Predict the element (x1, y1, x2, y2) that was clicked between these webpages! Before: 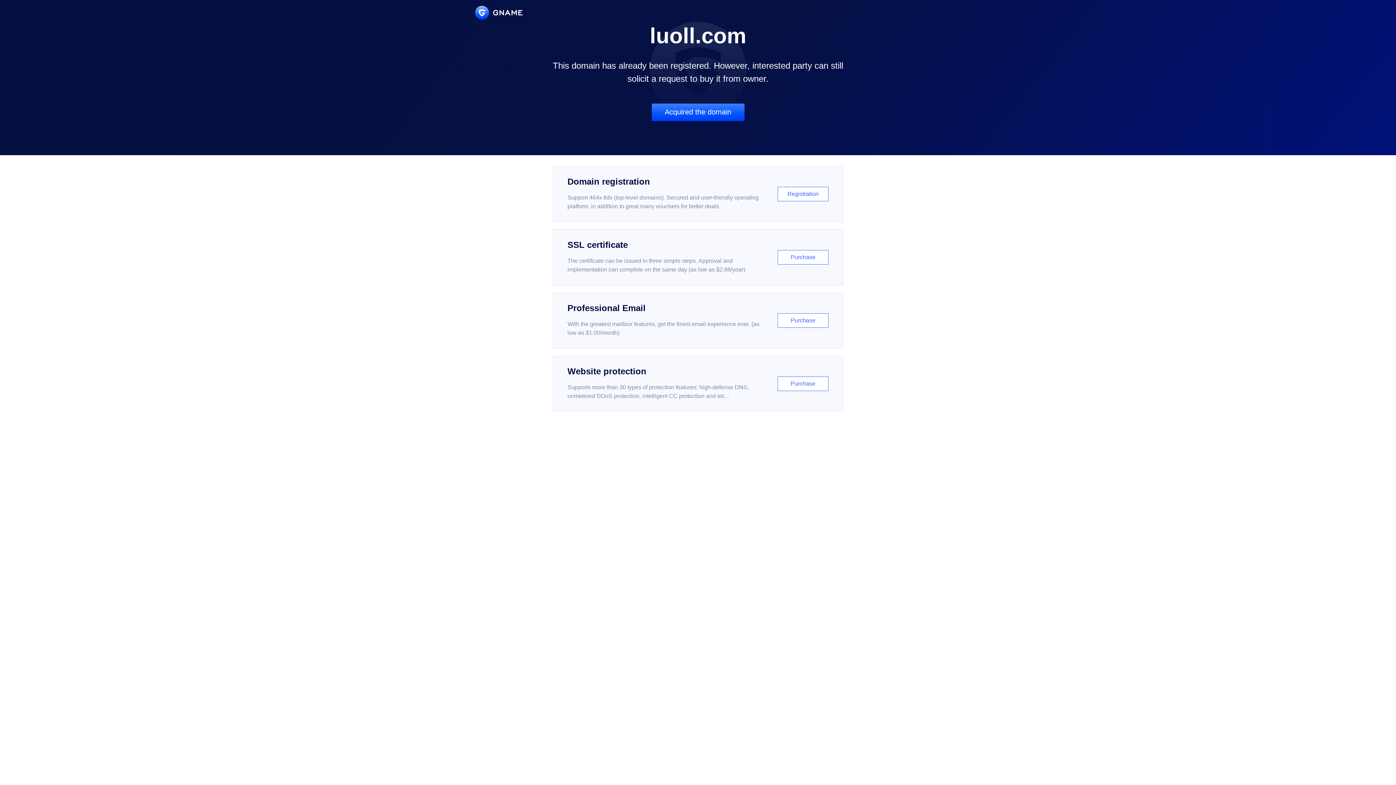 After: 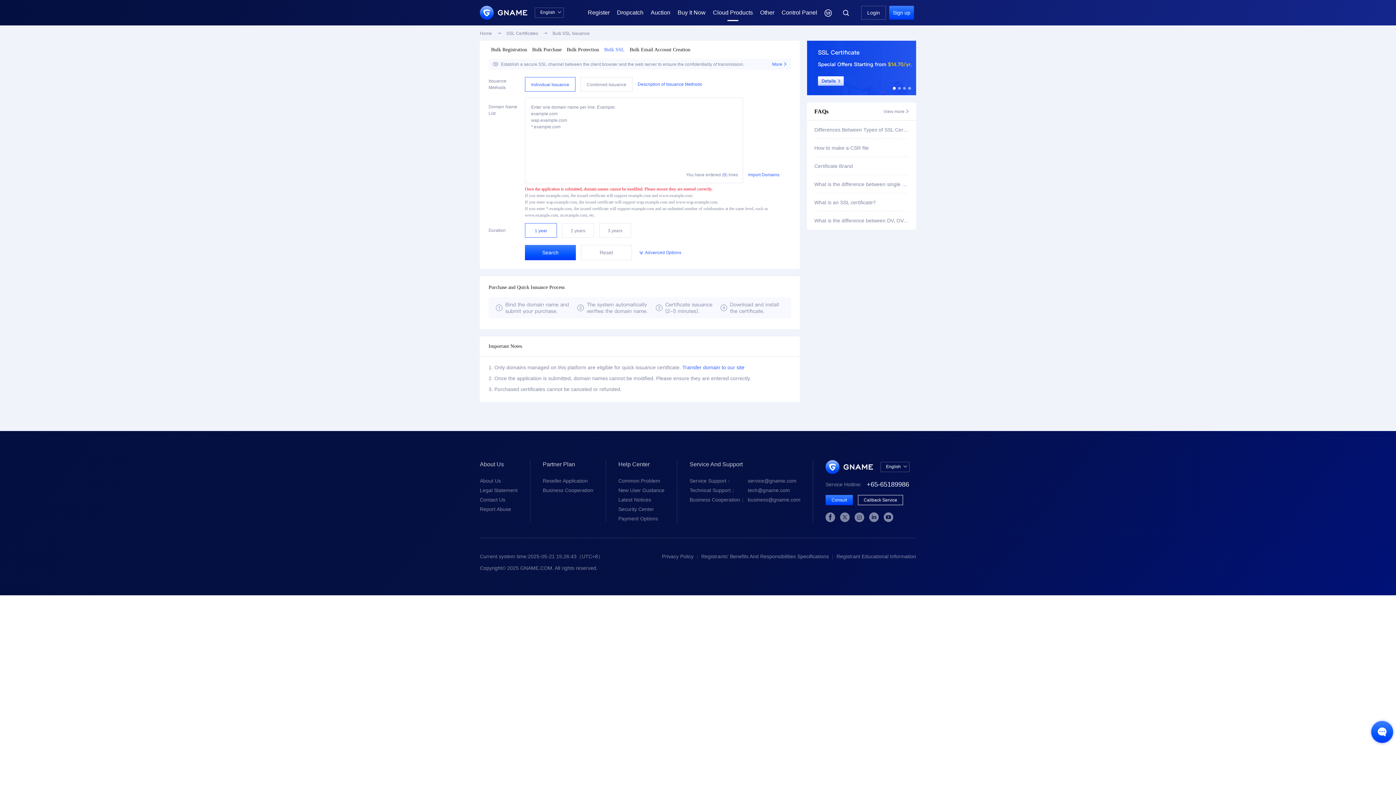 Action: label: SSL certificate

The certificate can be issued in three simple steps. Approval and implementation can complete on the same day (as low as $2.88/year)

Purchase bbox: (552, 229, 843, 285)